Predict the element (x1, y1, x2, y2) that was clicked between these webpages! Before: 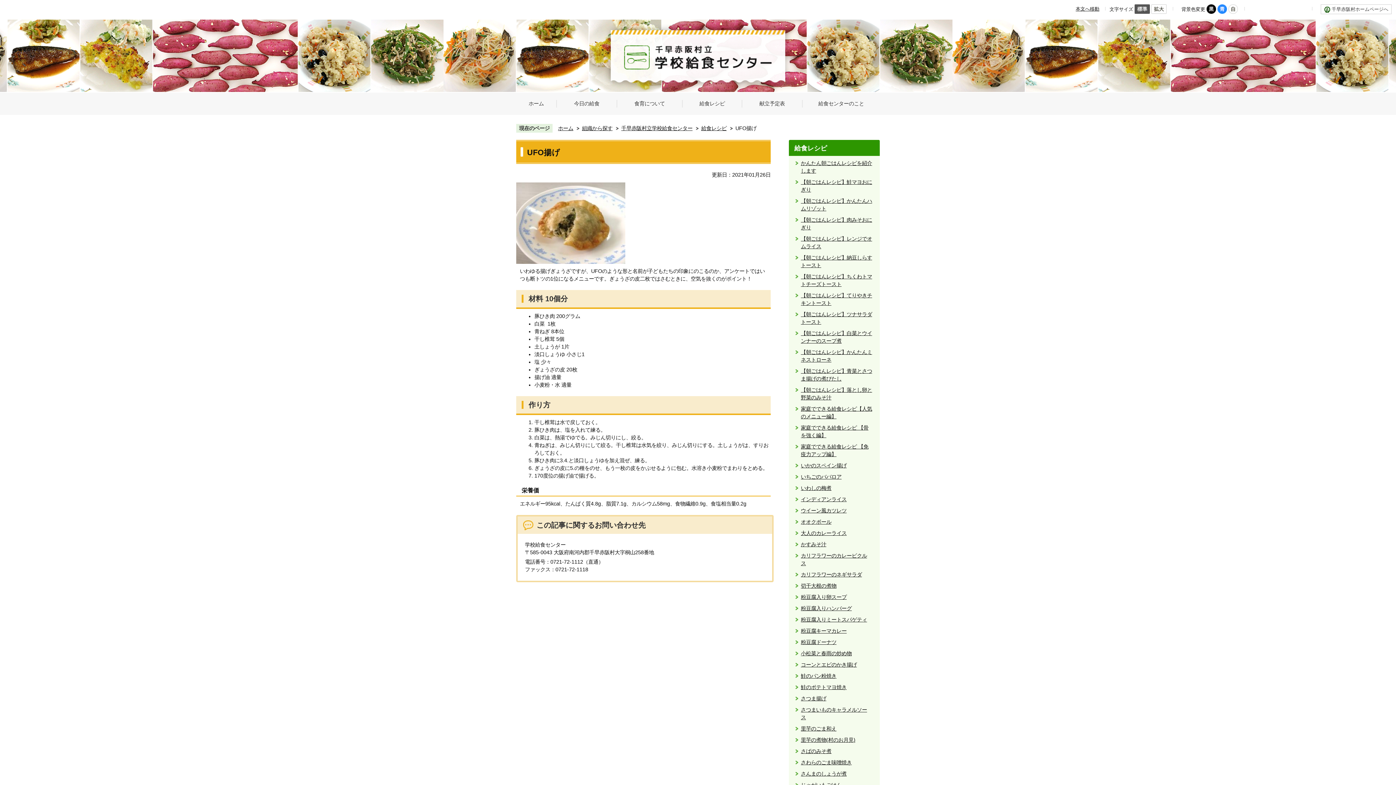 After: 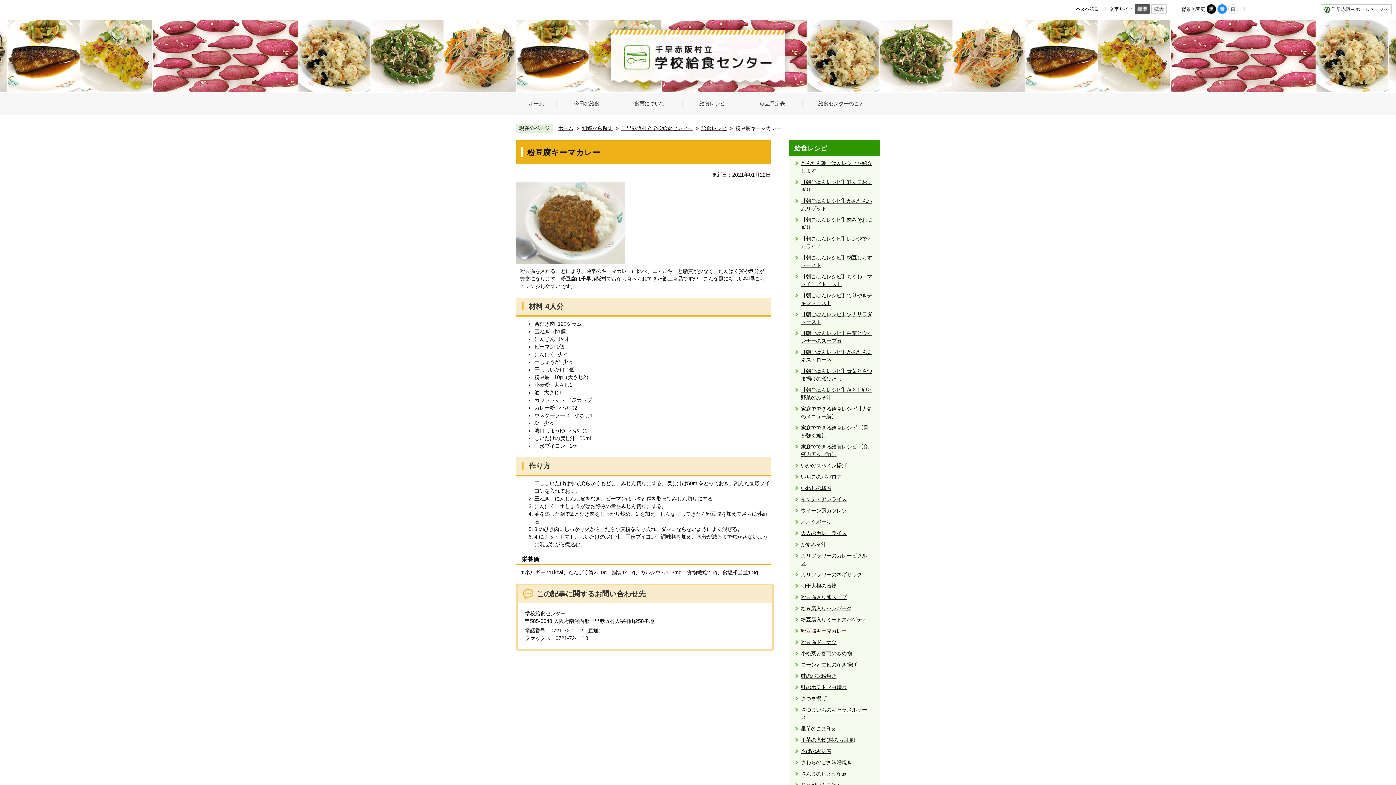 Action: bbox: (801, 628, 850, 634) label: 粉豆腐キーマカレー